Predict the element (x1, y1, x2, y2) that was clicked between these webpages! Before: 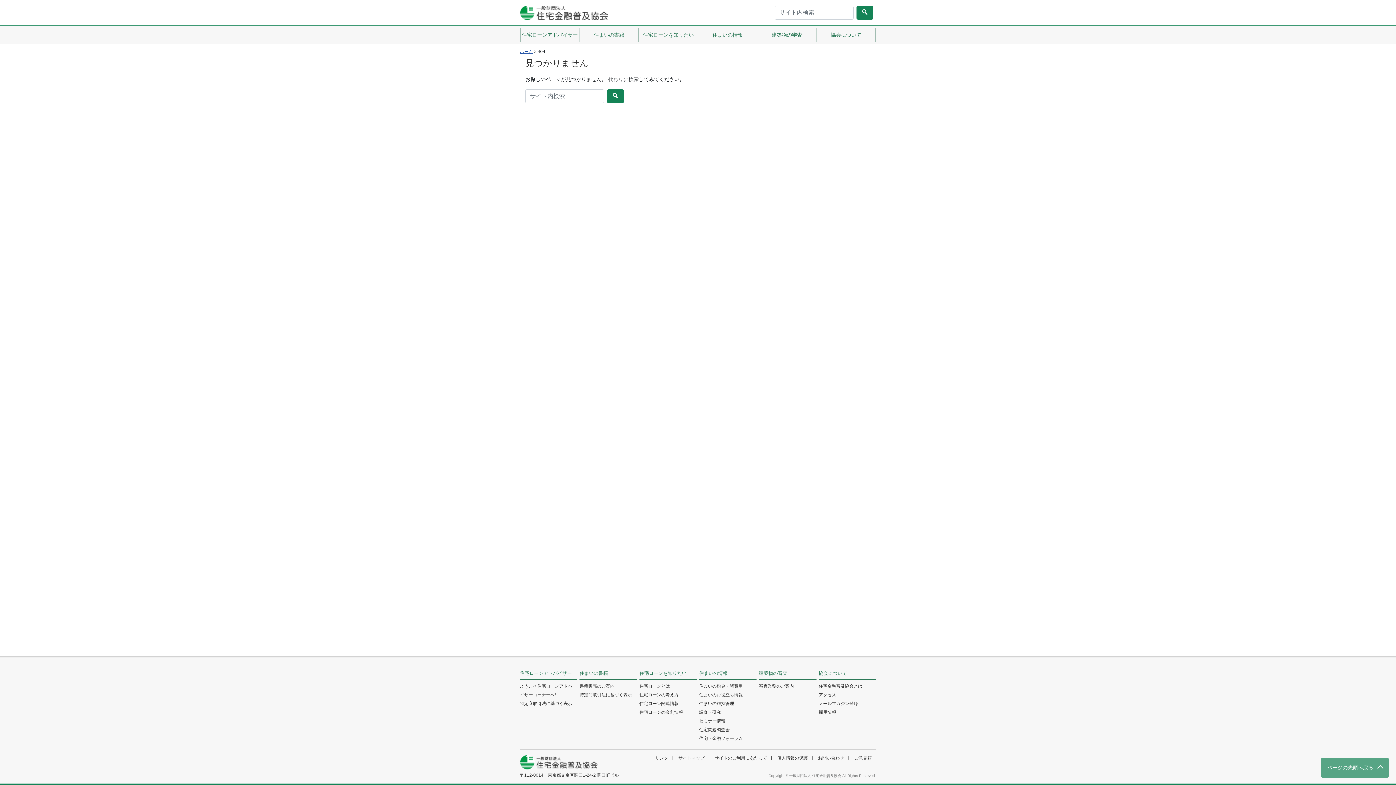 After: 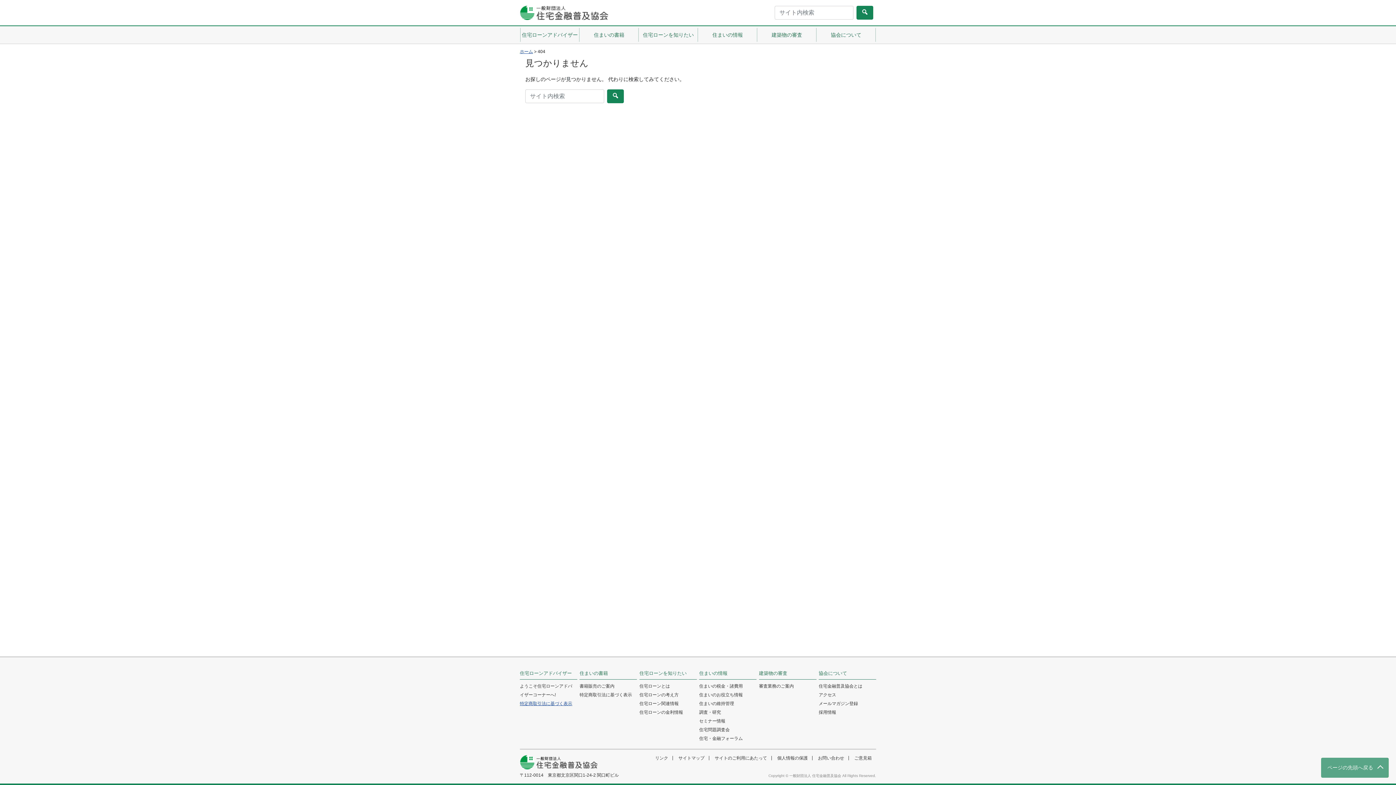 Action: label: 特定商取引法に基づく表示 bbox: (520, 699, 577, 708)